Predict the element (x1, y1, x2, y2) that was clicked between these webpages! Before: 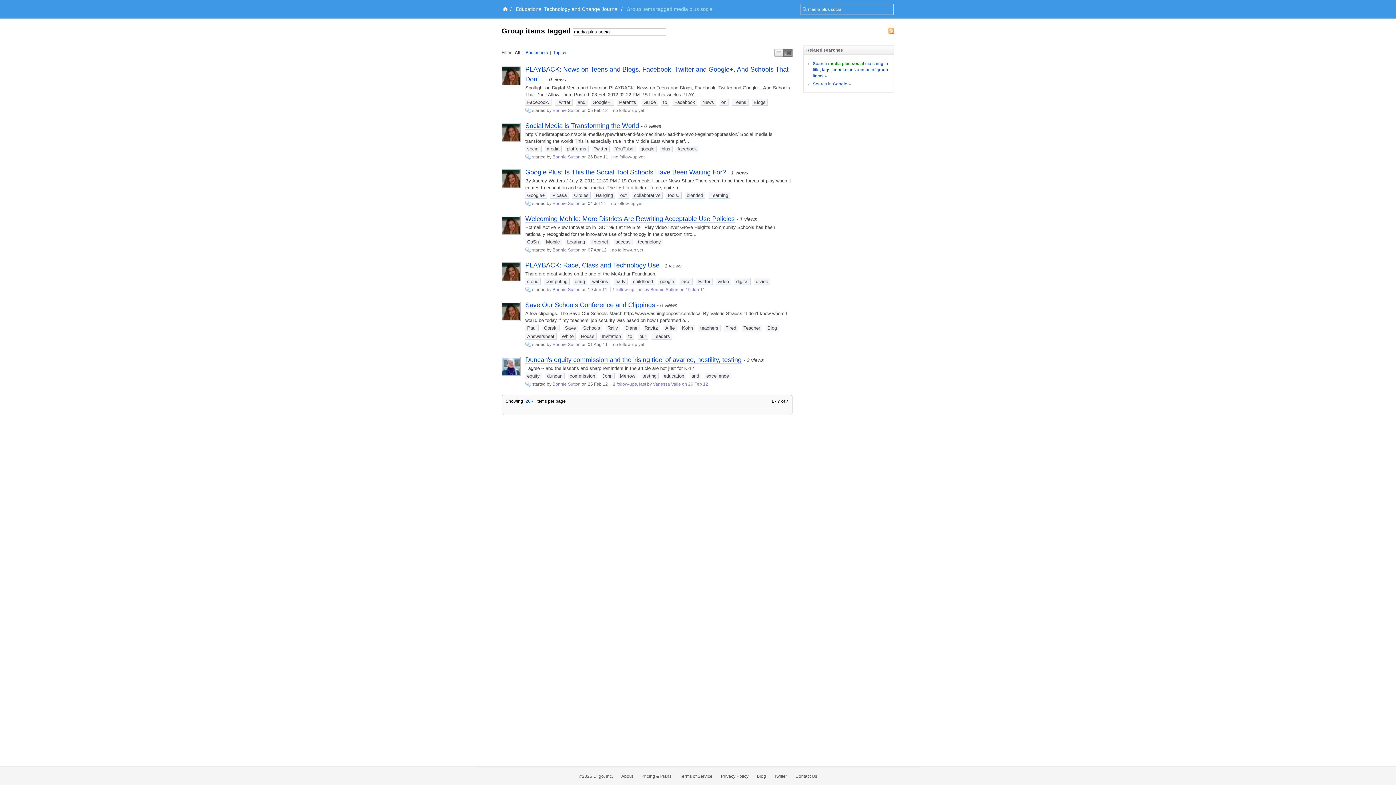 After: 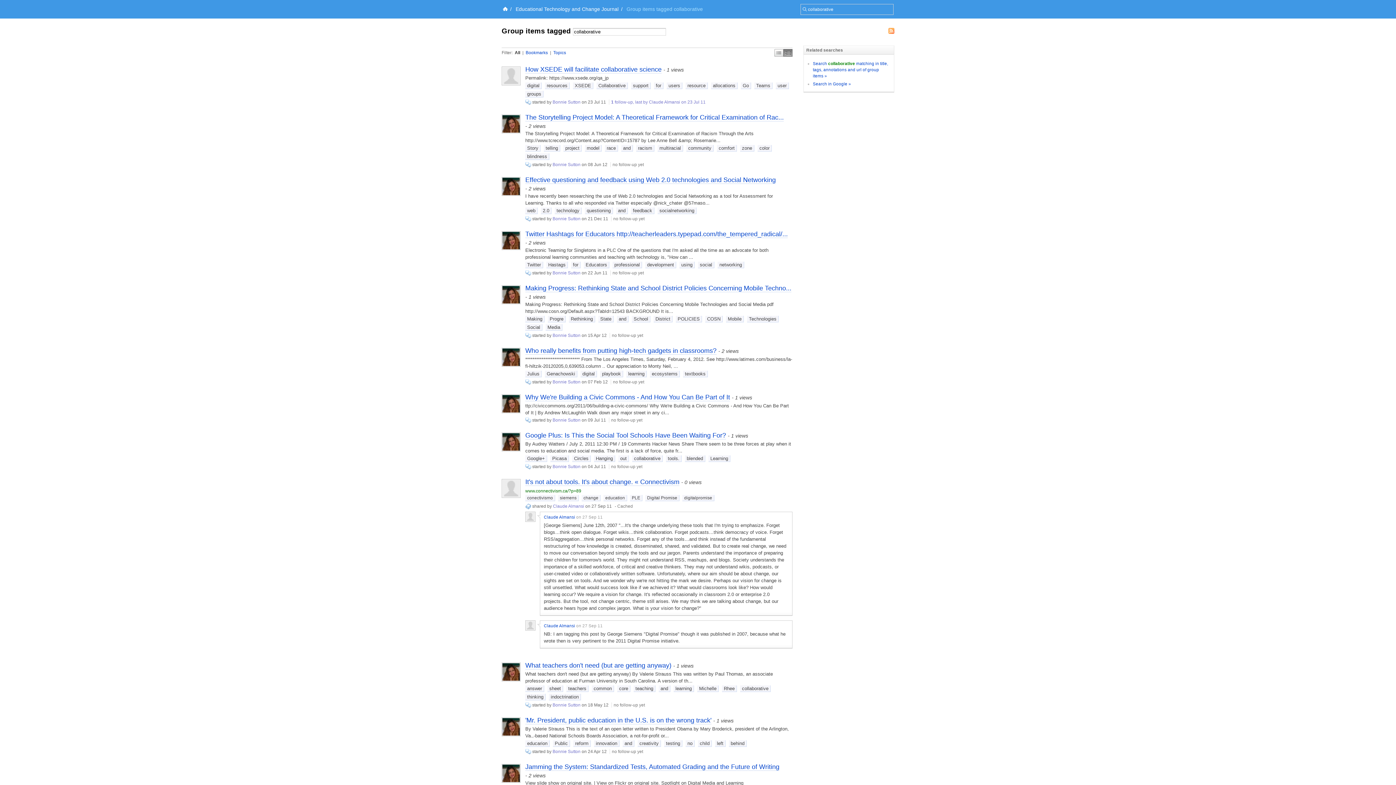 Action: label: collaborative bbox: (632, 192, 662, 198)